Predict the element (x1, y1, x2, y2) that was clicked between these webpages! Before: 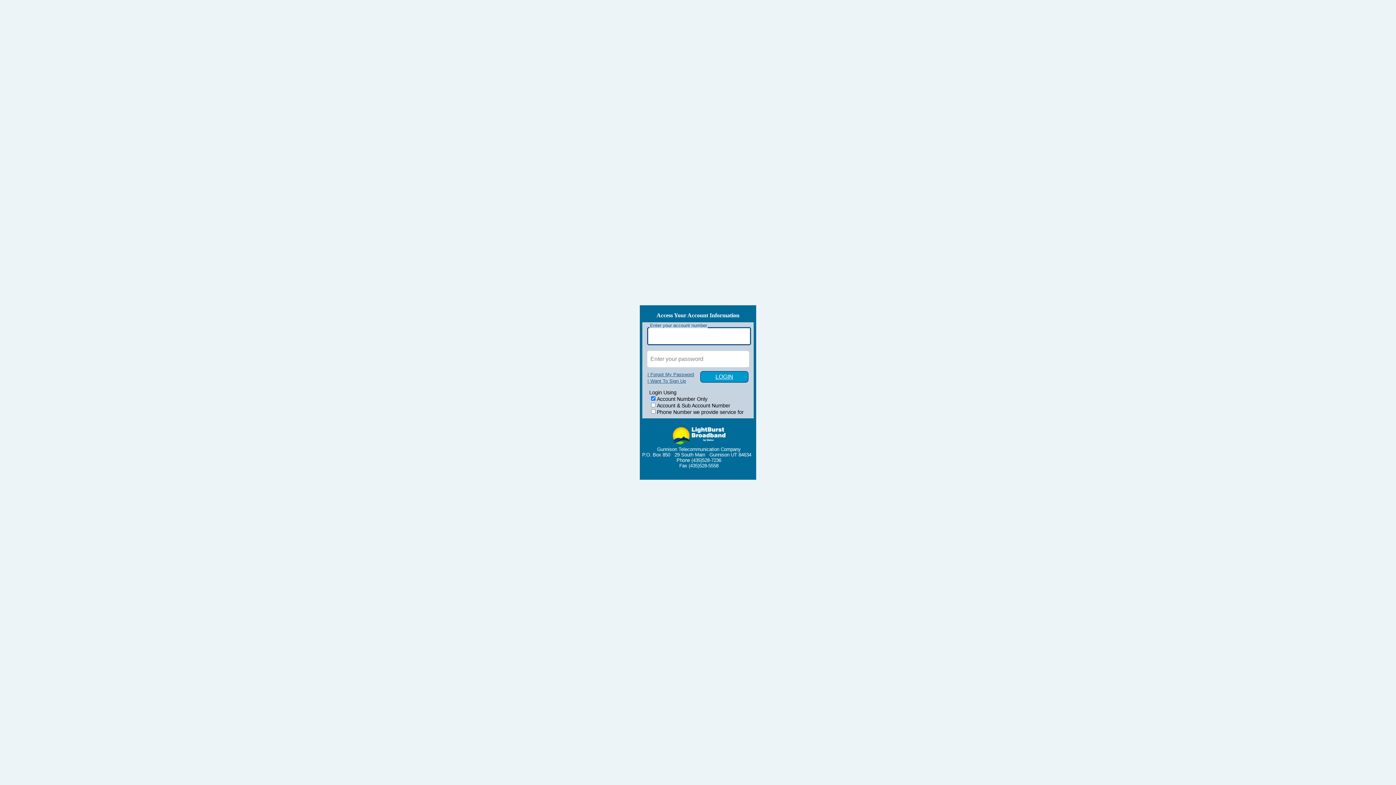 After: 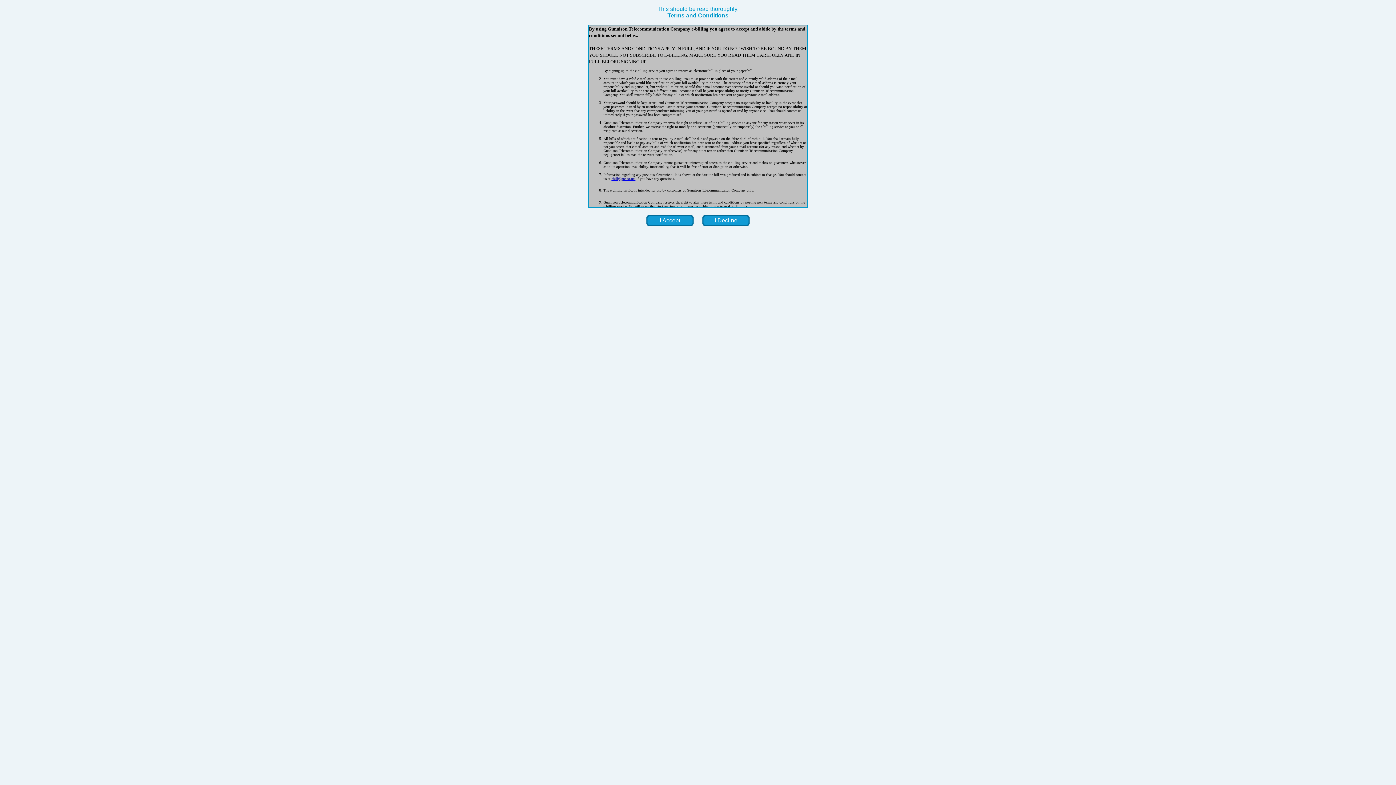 Action: bbox: (647, 378, 686, 384) label: I Want To Sign Up